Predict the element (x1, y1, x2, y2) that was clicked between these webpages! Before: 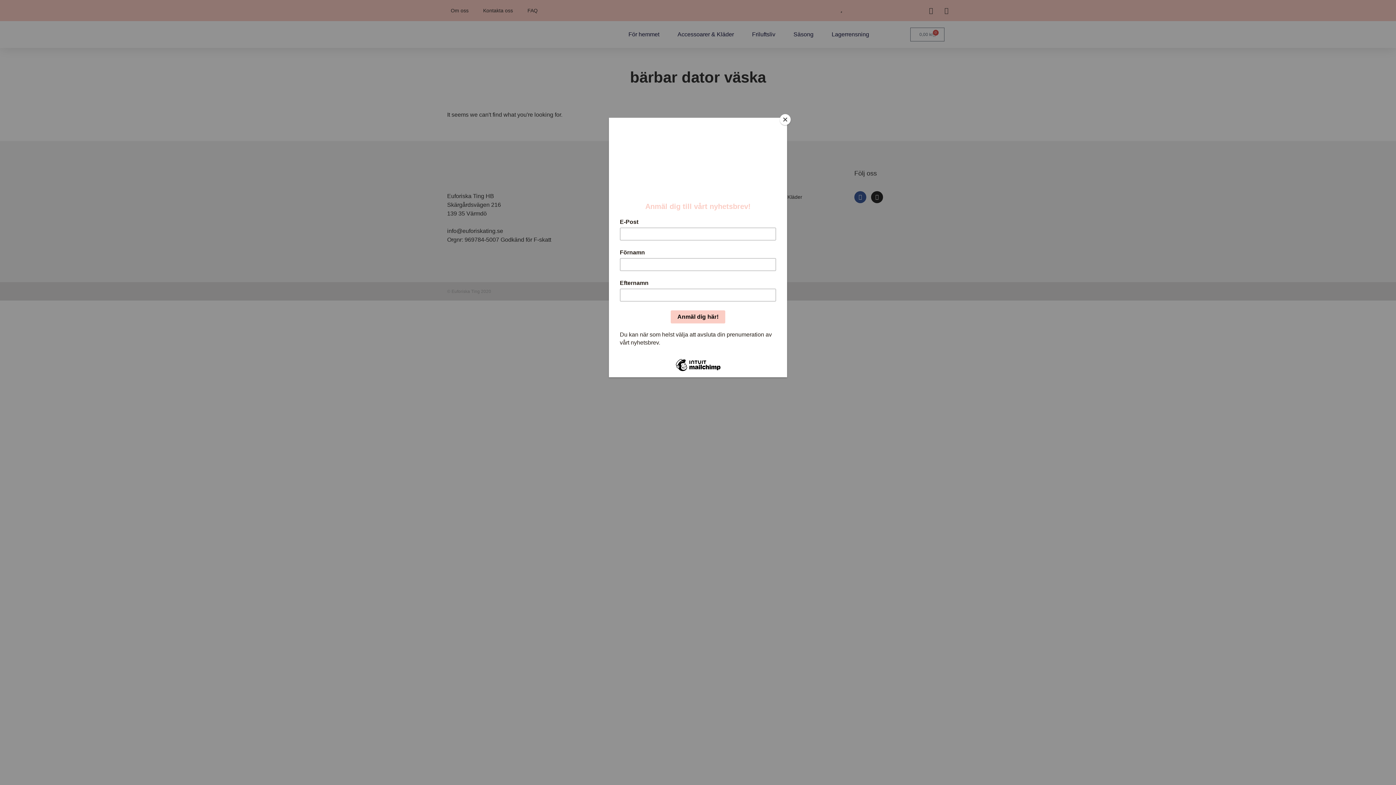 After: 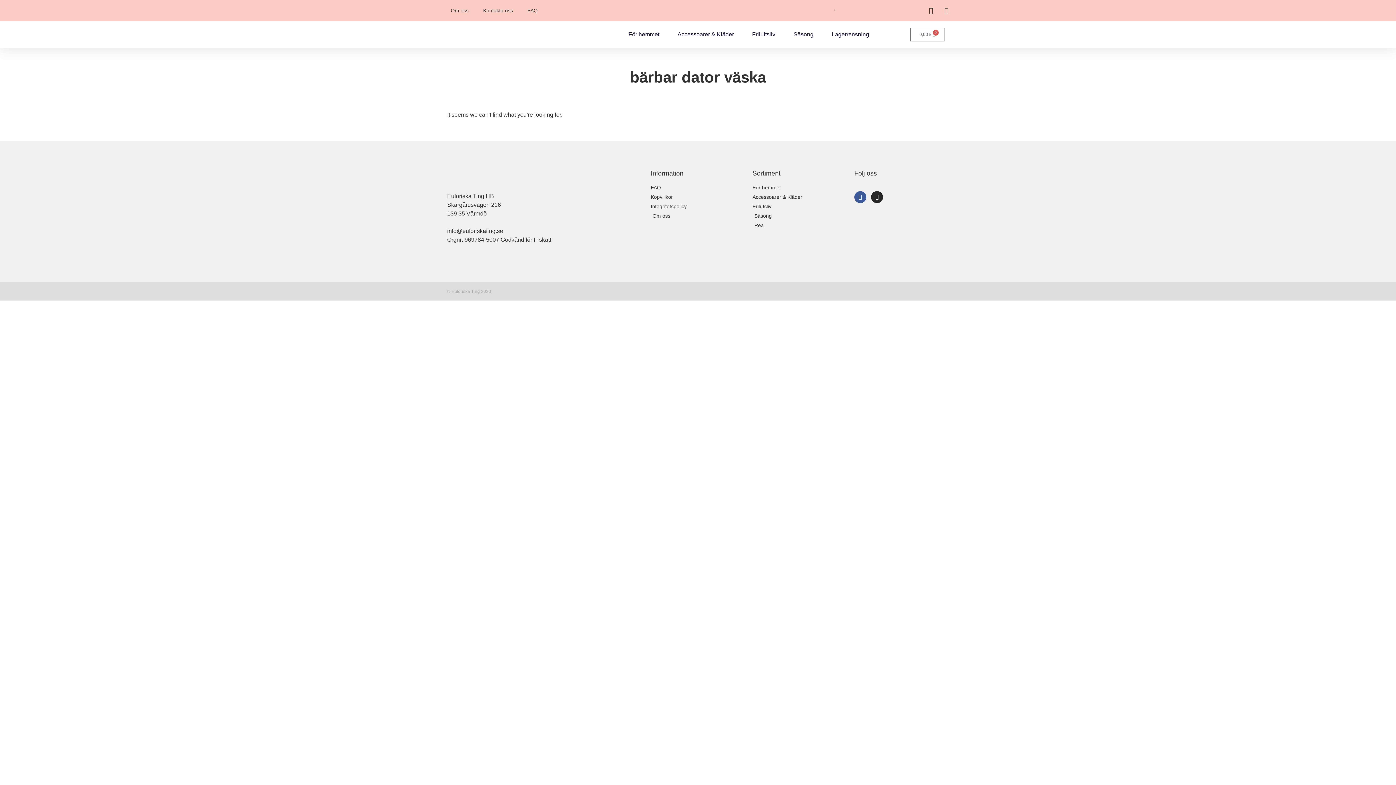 Action: label: Close bbox: (780, 114, 790, 125)